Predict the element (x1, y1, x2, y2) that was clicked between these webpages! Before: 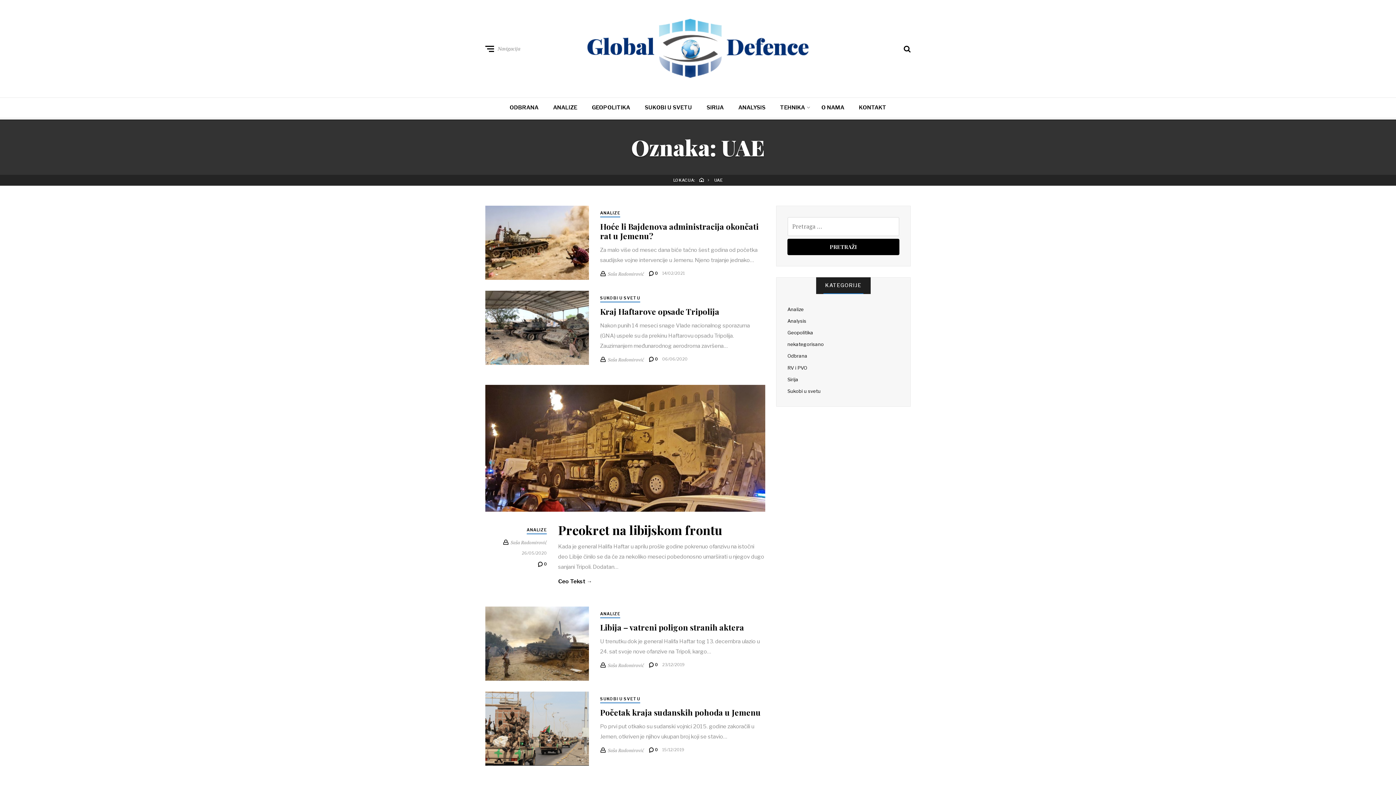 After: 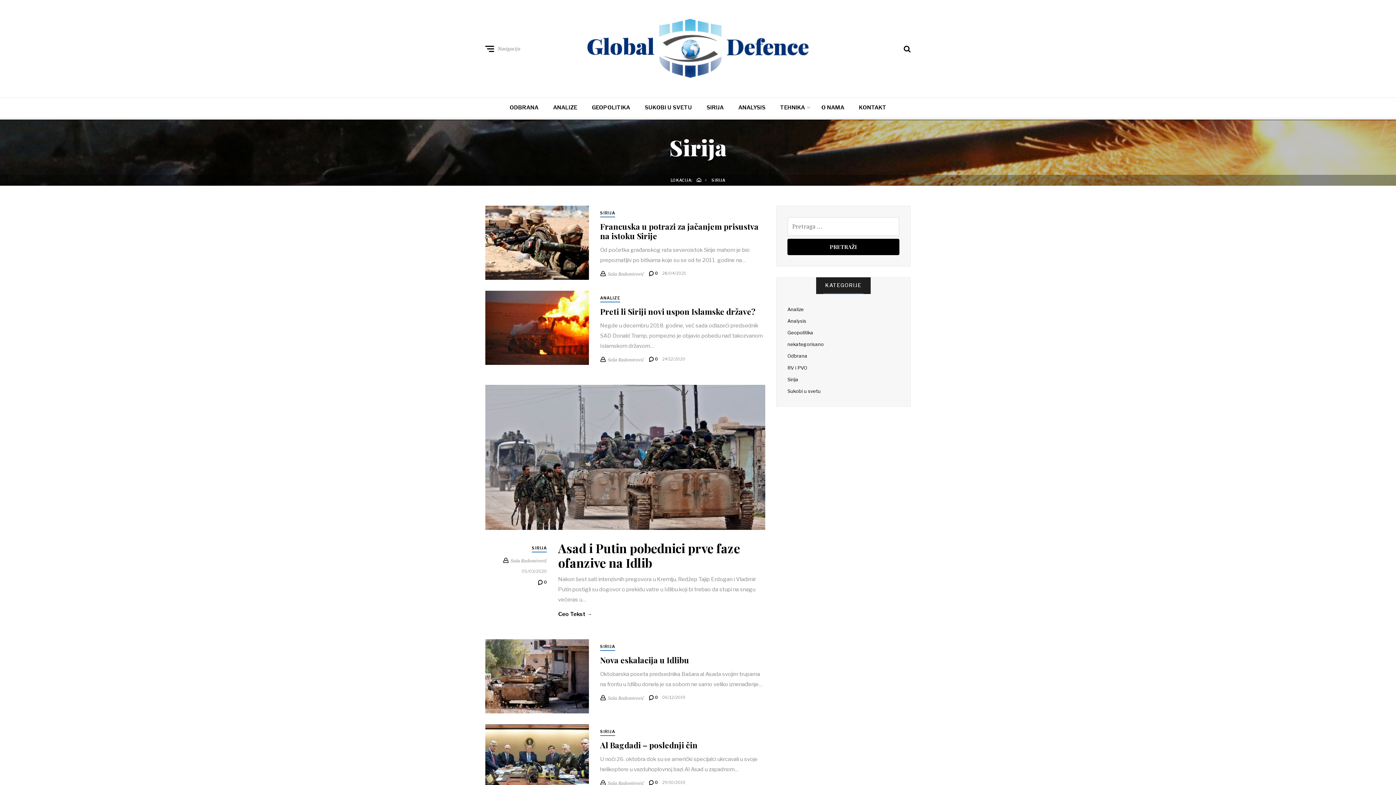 Action: label: Sirija bbox: (787, 376, 798, 382)